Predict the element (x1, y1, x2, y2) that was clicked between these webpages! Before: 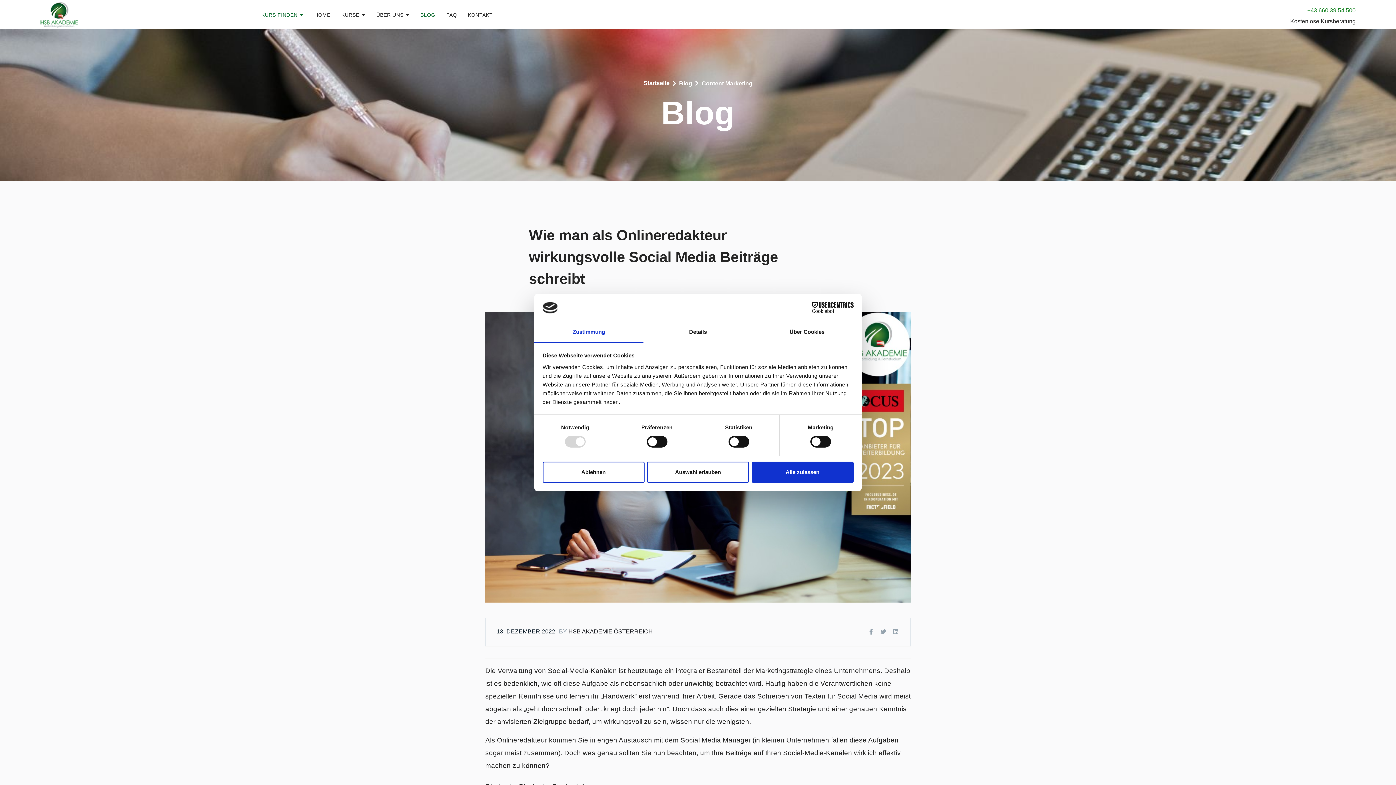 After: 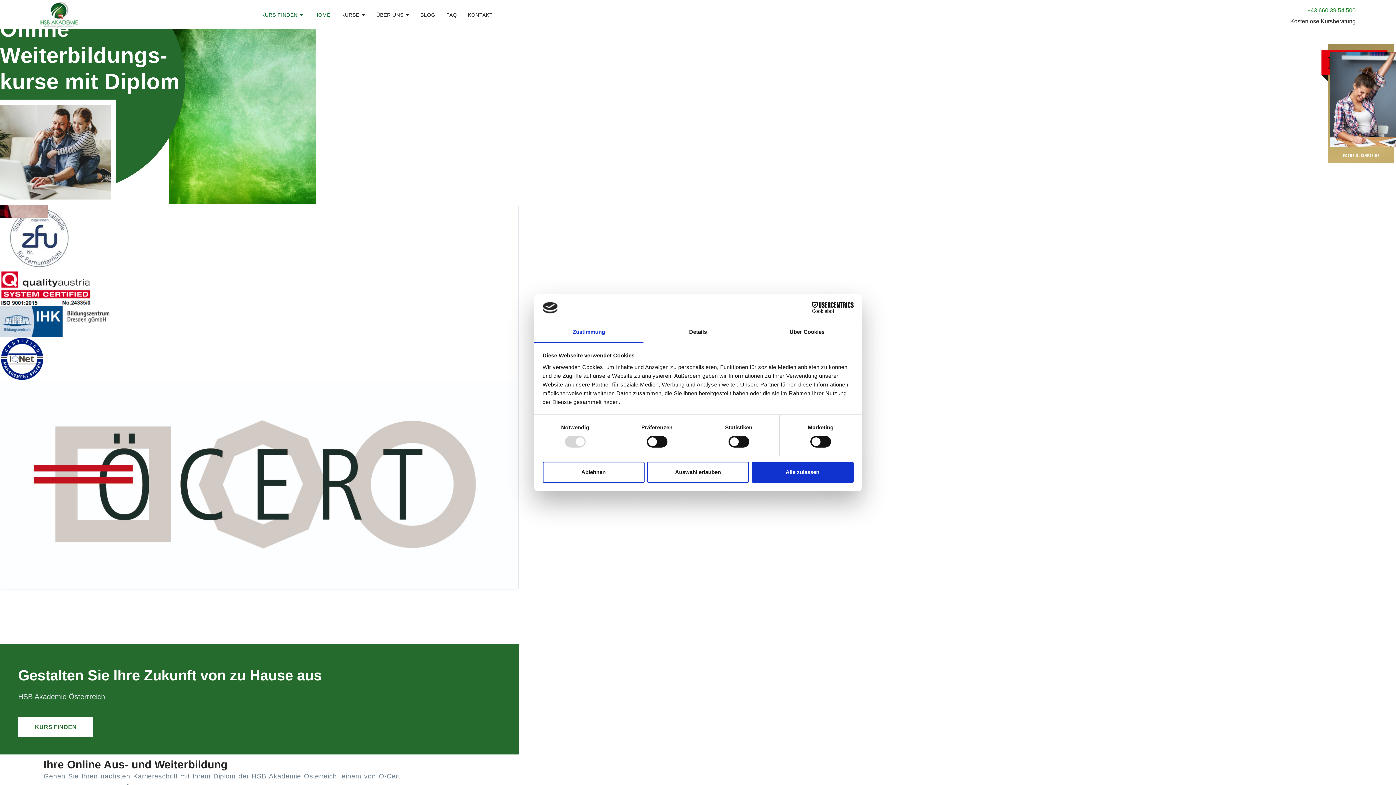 Action: bbox: (309, 0, 336, 29) label: HOME